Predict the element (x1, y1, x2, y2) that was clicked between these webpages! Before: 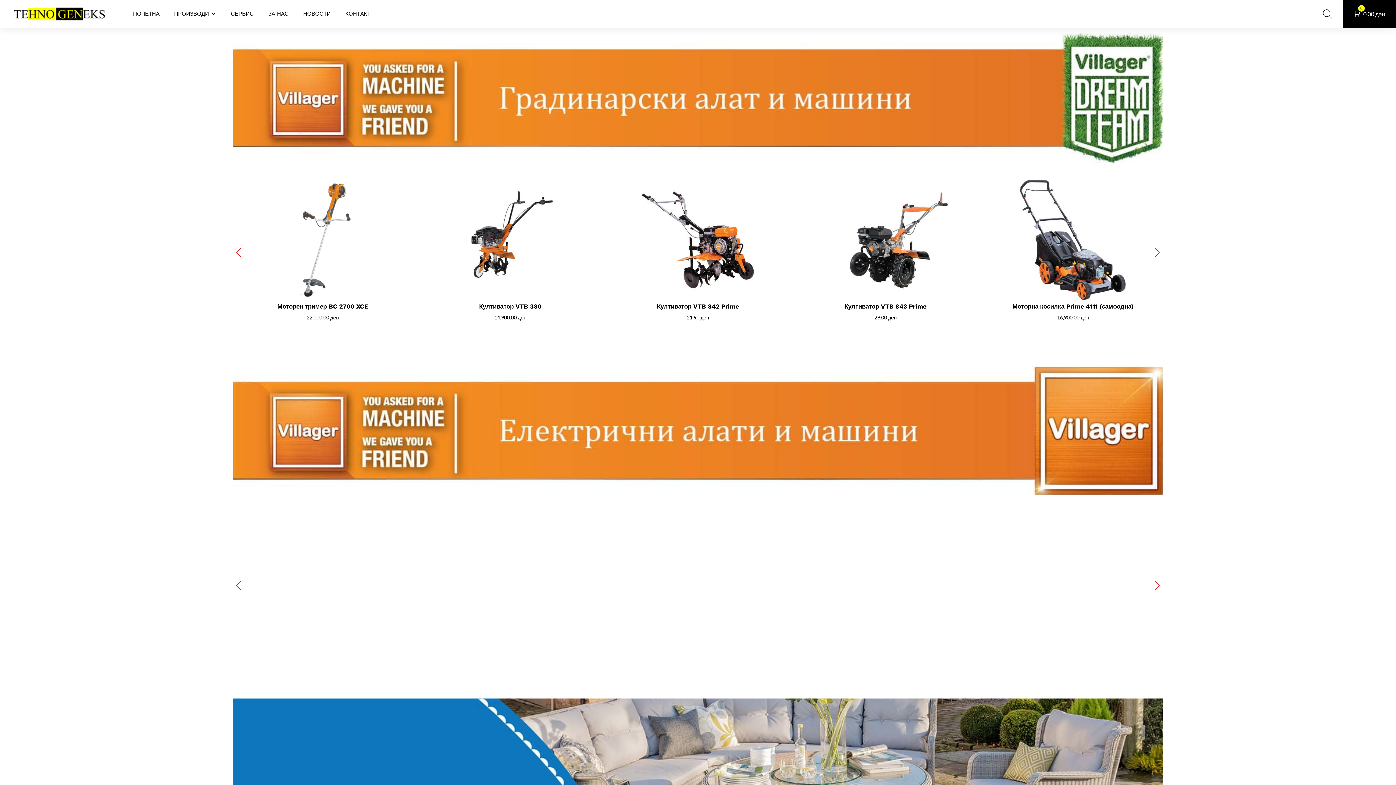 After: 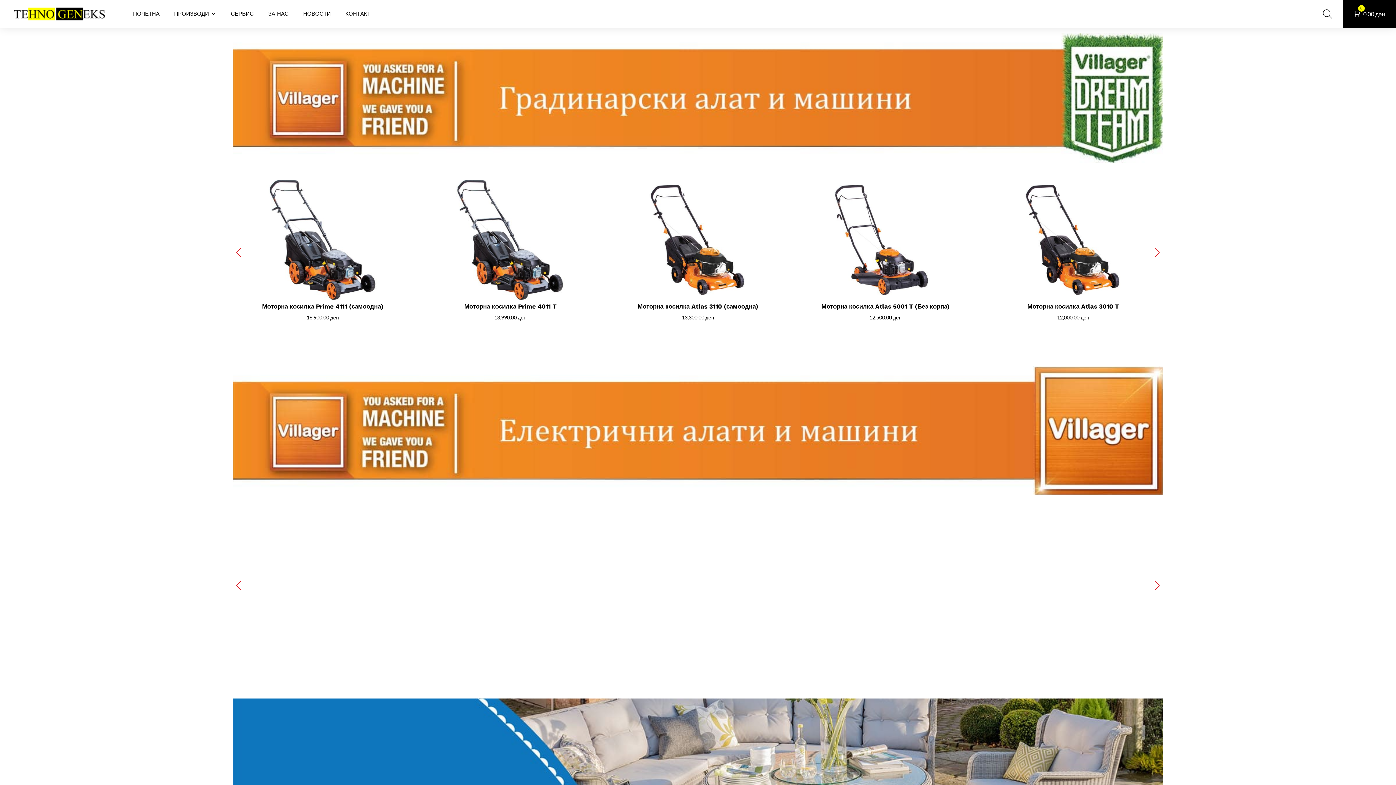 Action: bbox: (1151, 246, 1163, 259) label: Next slide